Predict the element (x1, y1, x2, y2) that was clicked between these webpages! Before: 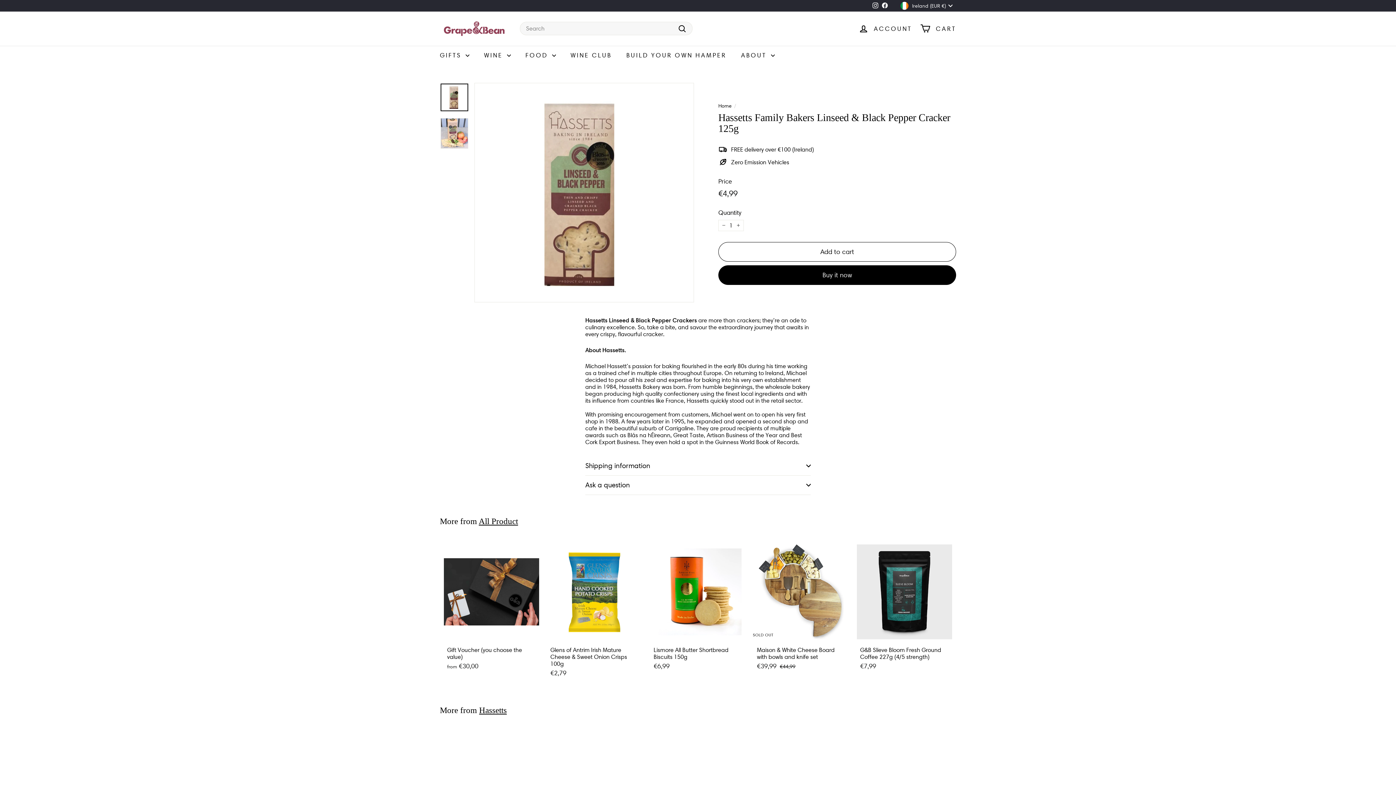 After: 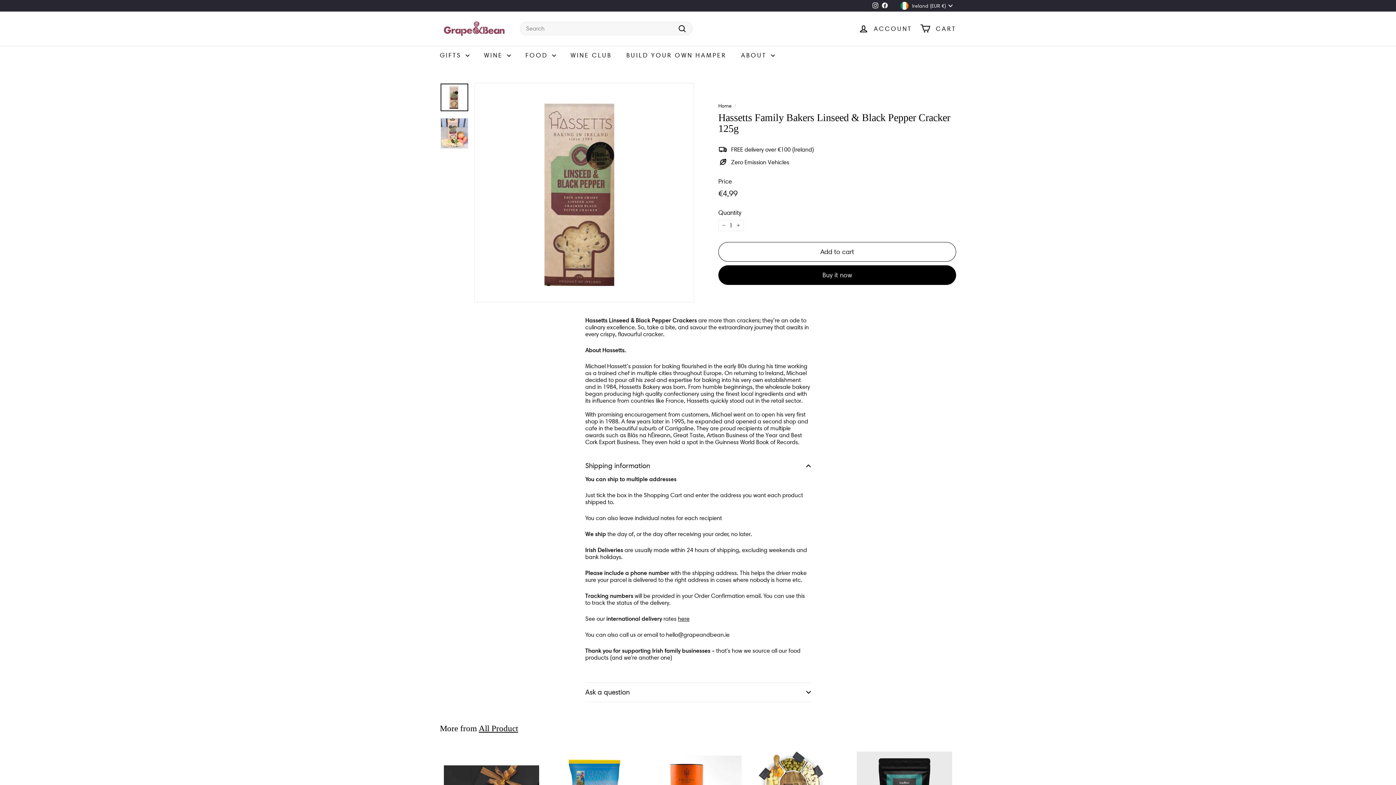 Action: label: Shipping information bbox: (585, 456, 810, 475)